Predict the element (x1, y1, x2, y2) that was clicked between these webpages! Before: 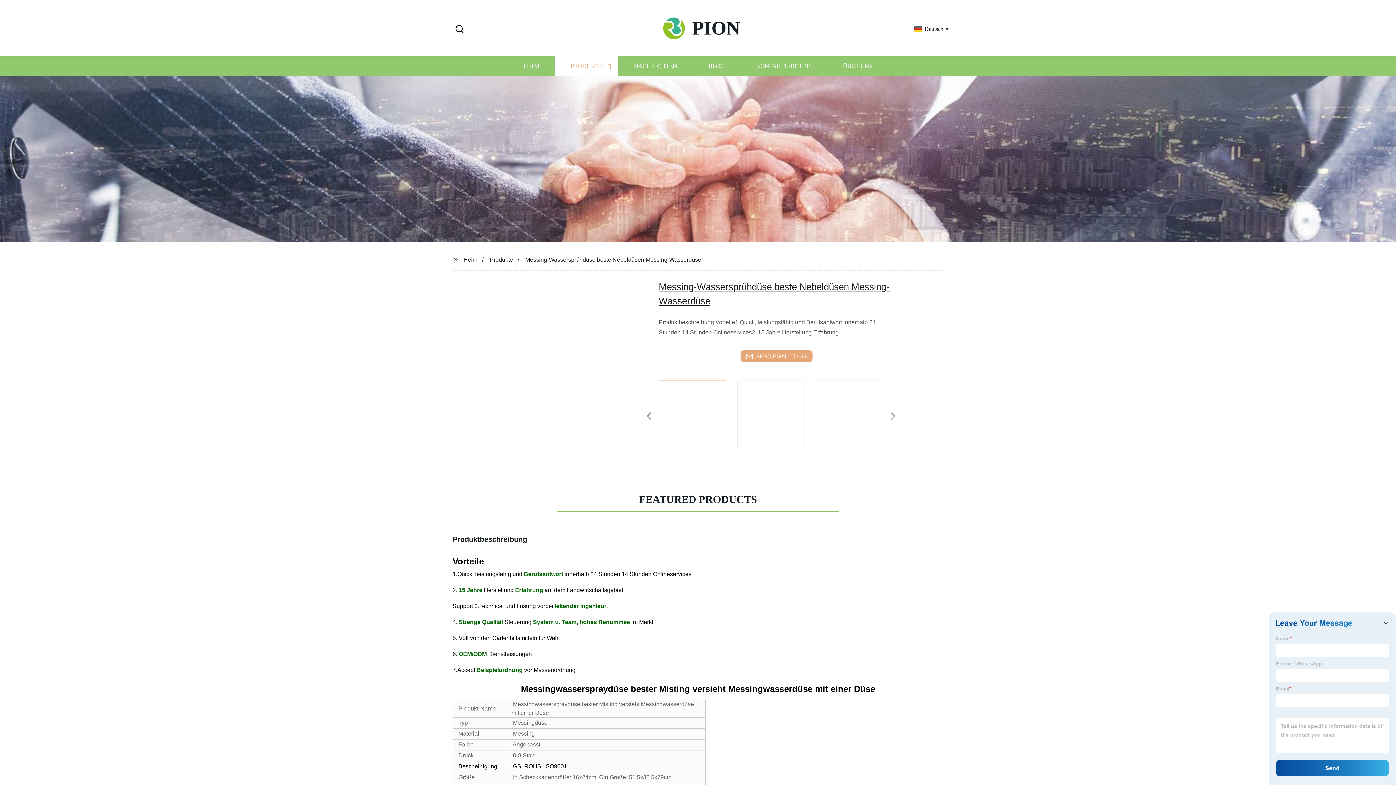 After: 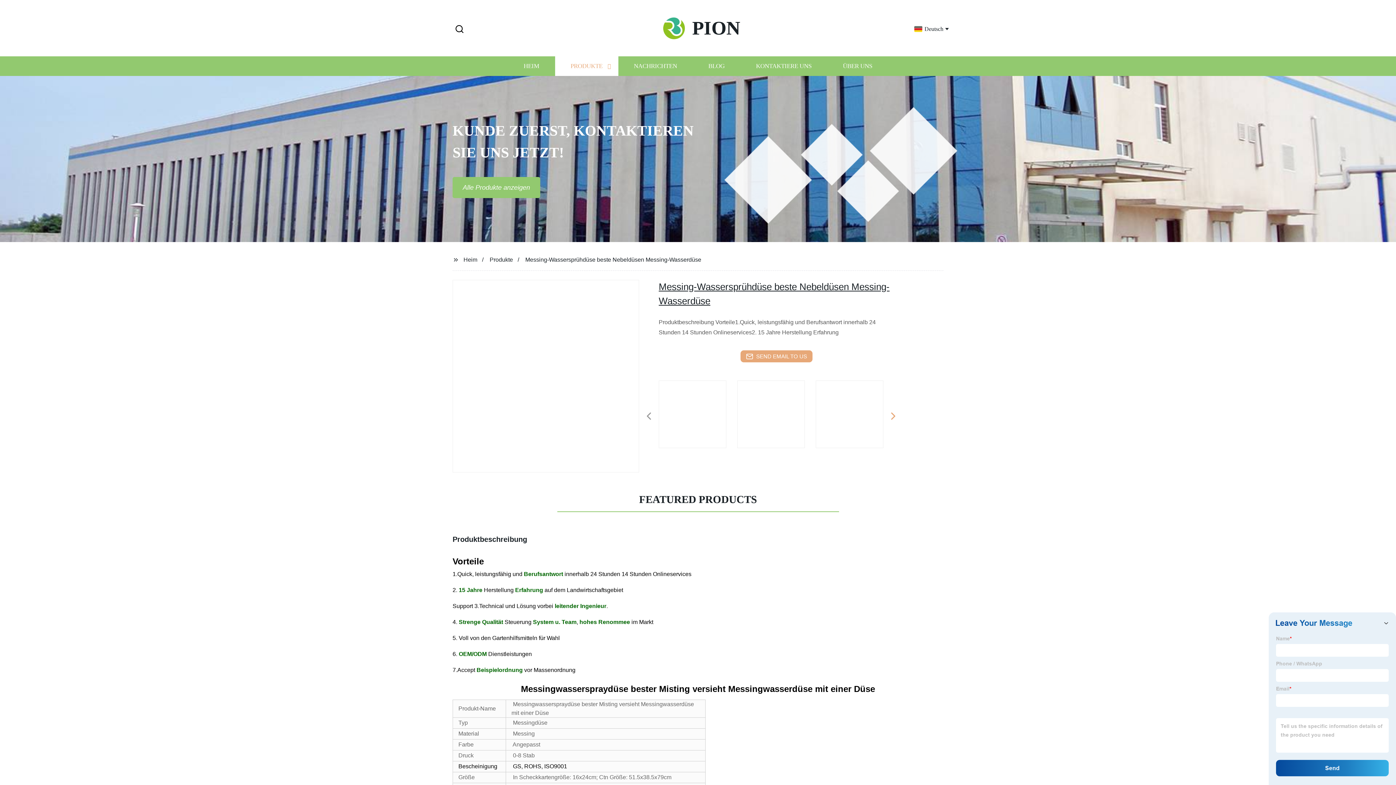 Action: bbox: (890, 416, 894, 417)